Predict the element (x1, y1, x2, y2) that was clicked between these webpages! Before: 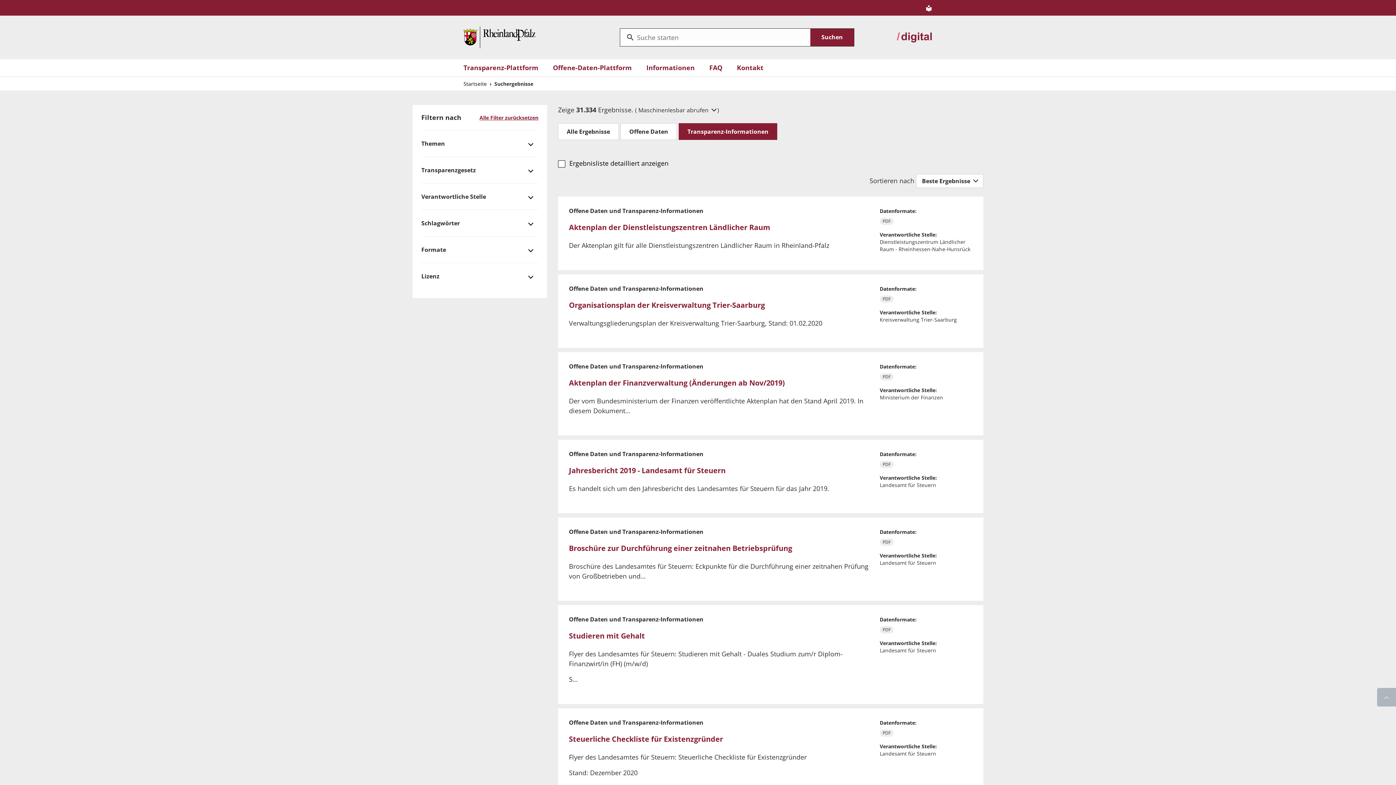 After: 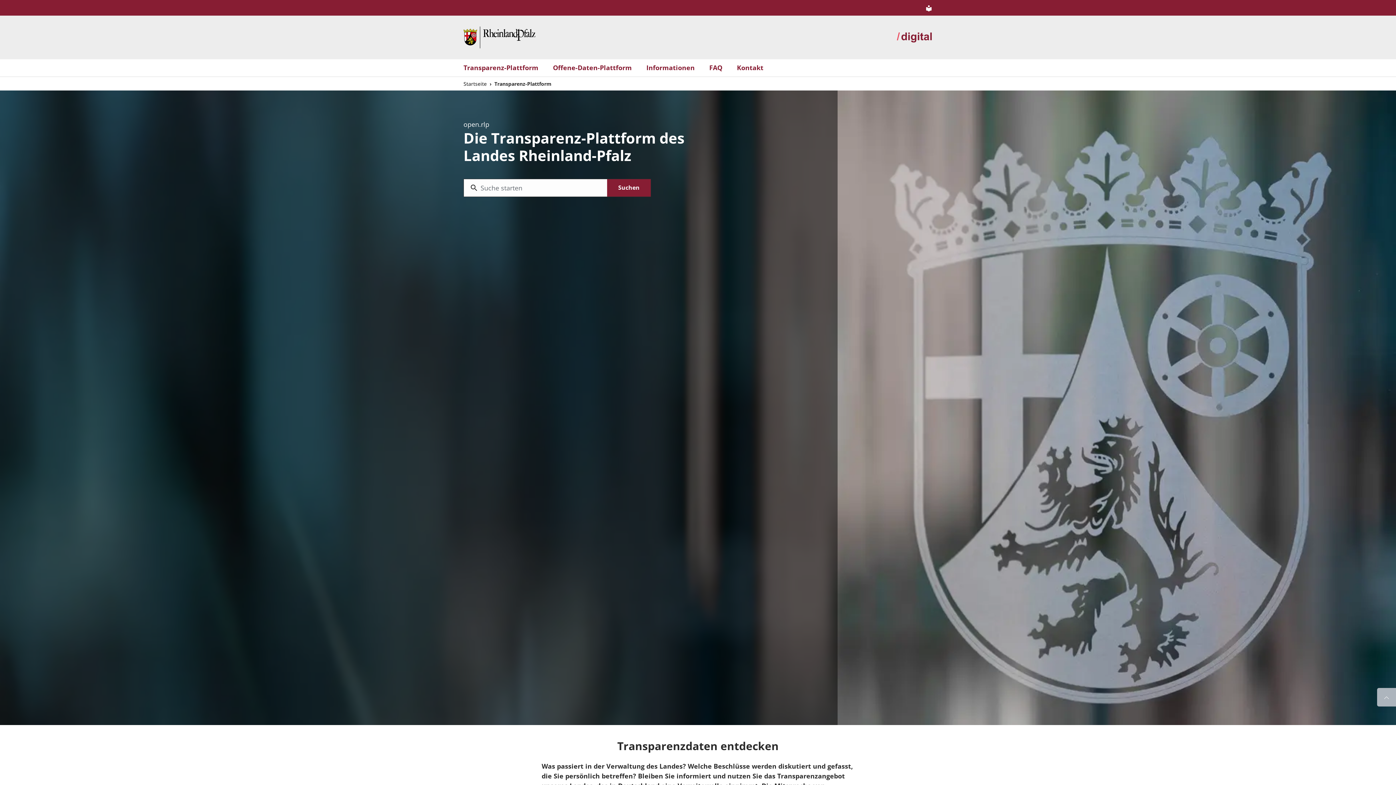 Action: label: Transparenz-Plattform bbox: (463, 62, 538, 72)